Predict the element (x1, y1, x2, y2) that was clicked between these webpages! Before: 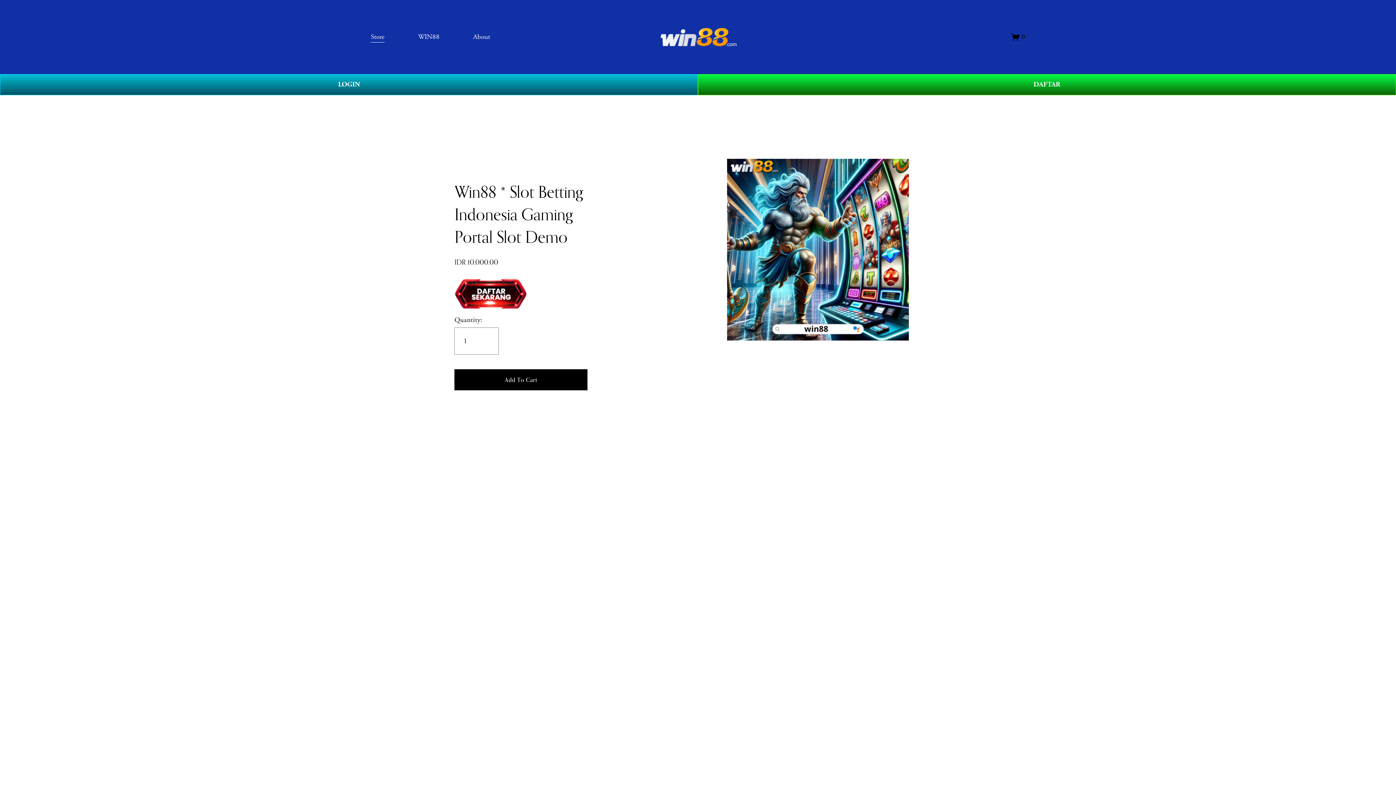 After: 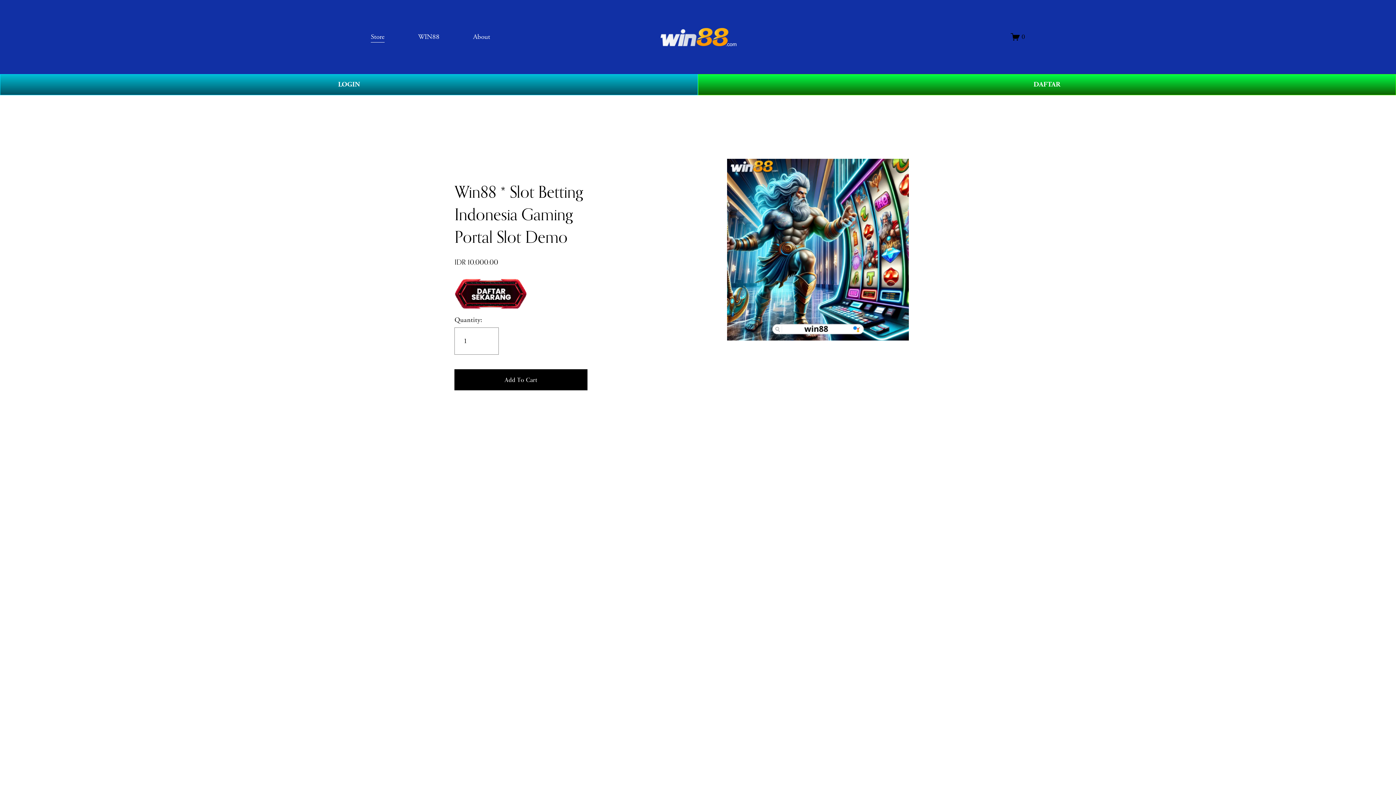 Action: bbox: (473, 30, 490, 43) label: About